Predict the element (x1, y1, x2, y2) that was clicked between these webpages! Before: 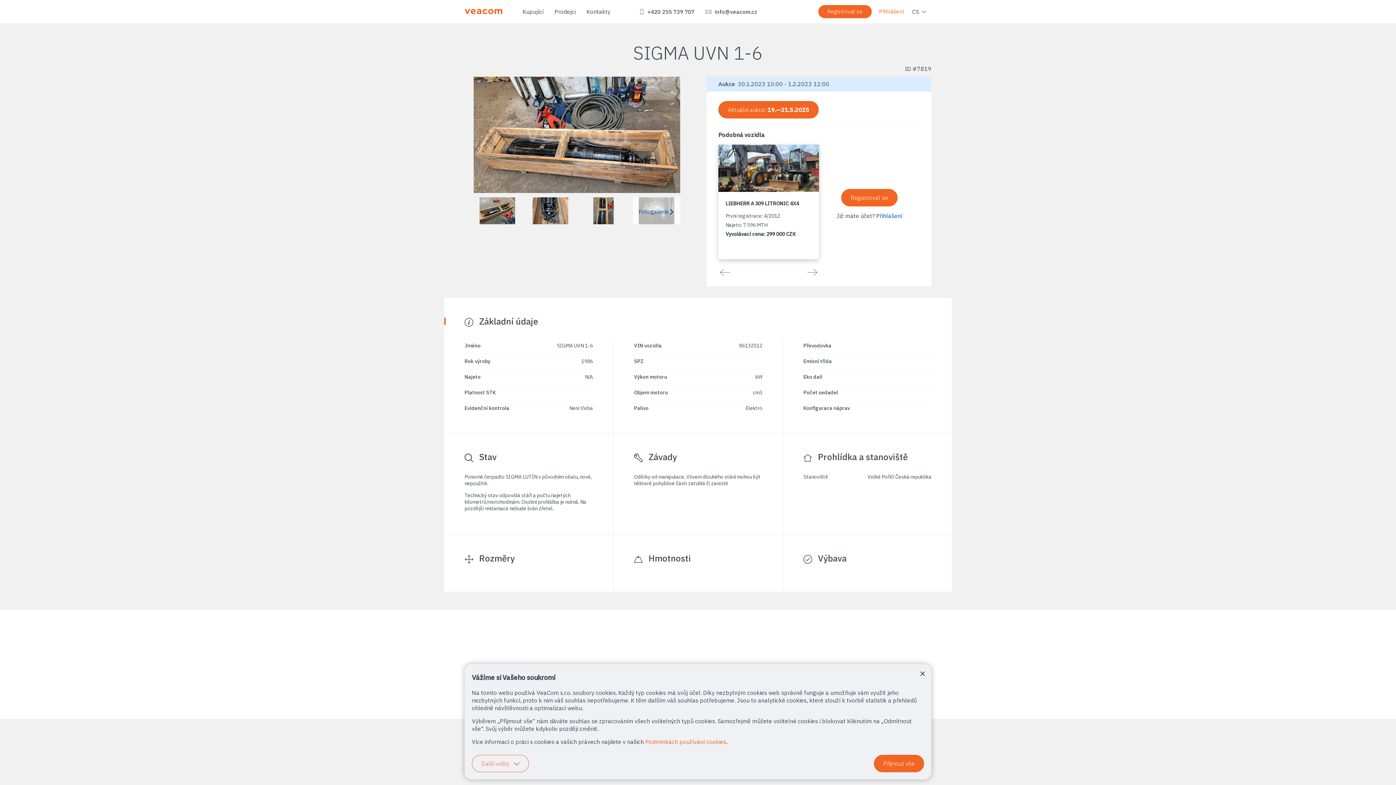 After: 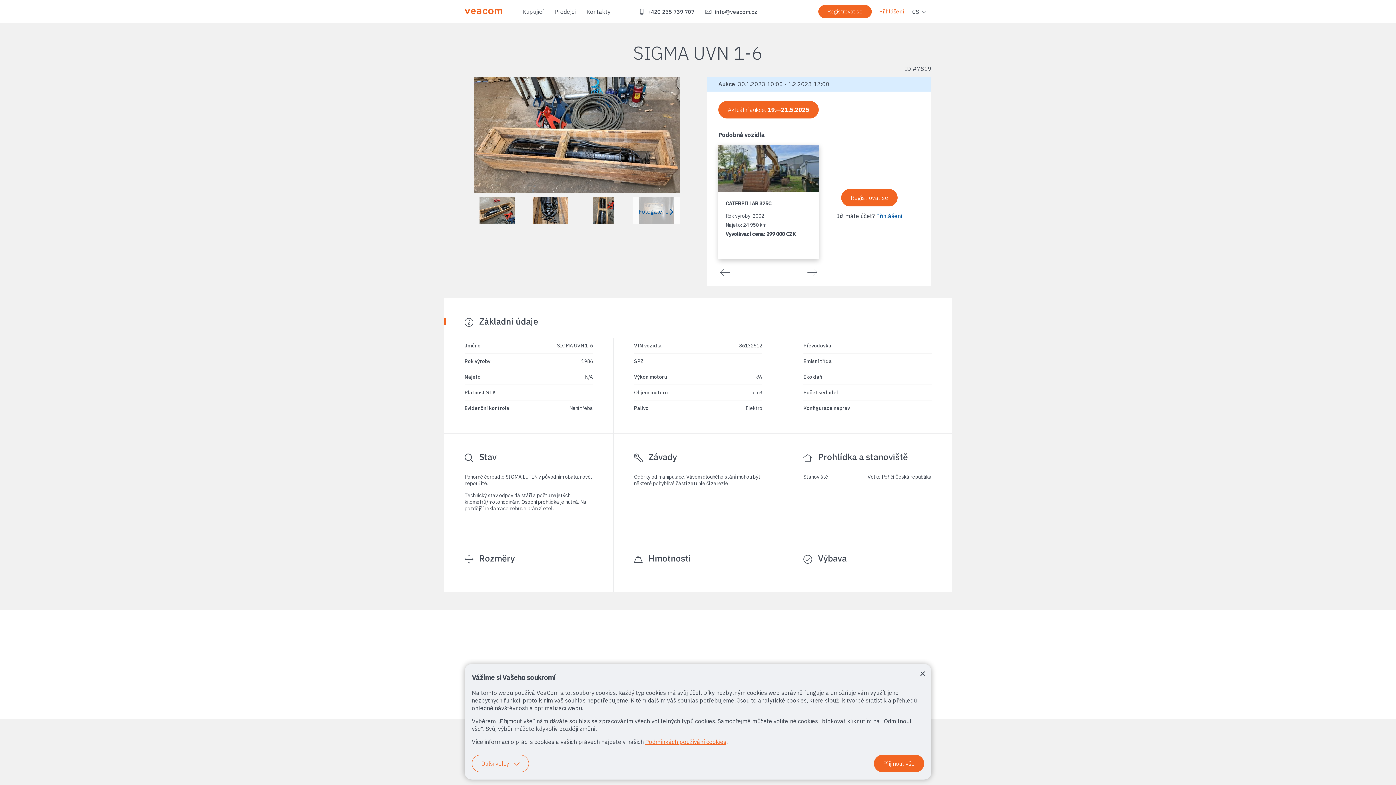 Action: label: Podmínkách používání cookies bbox: (645, 738, 726, 745)